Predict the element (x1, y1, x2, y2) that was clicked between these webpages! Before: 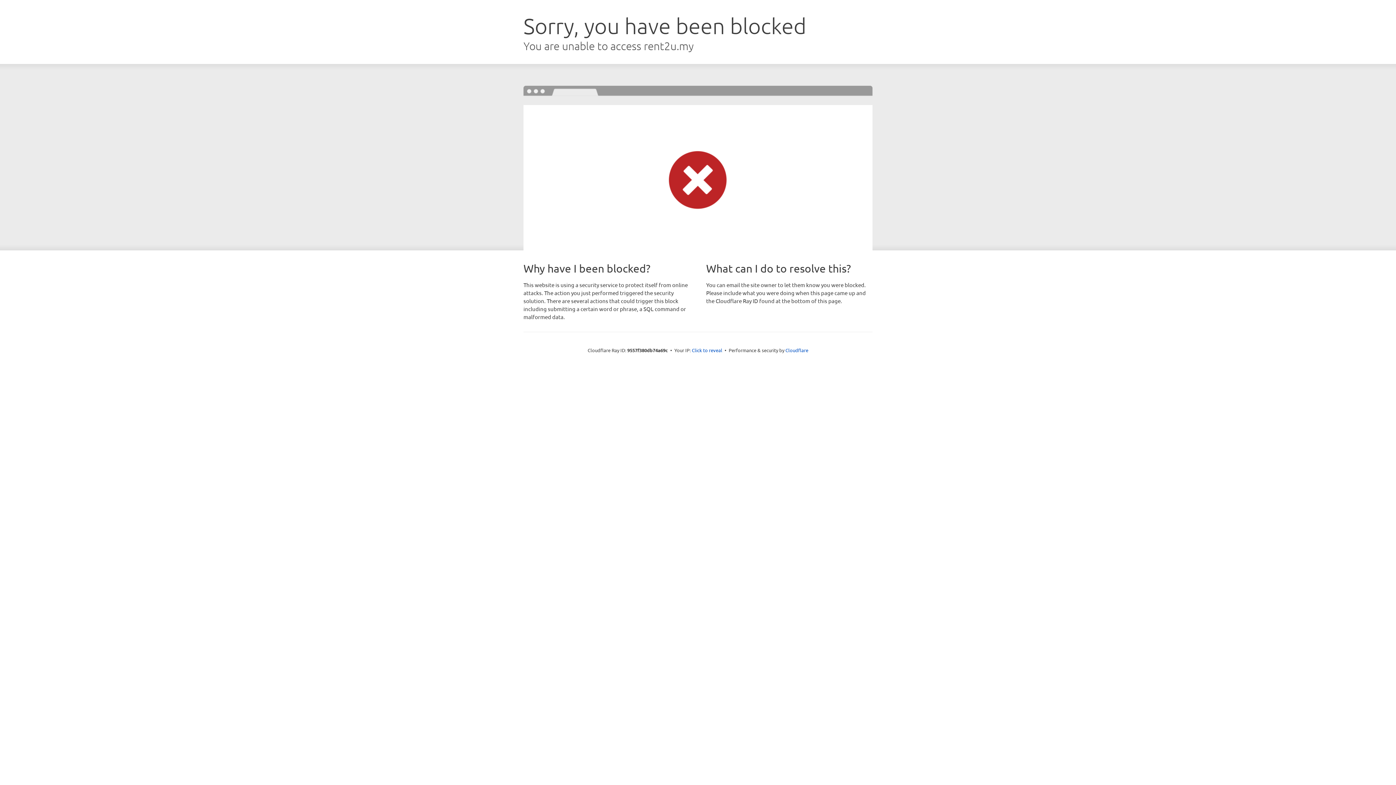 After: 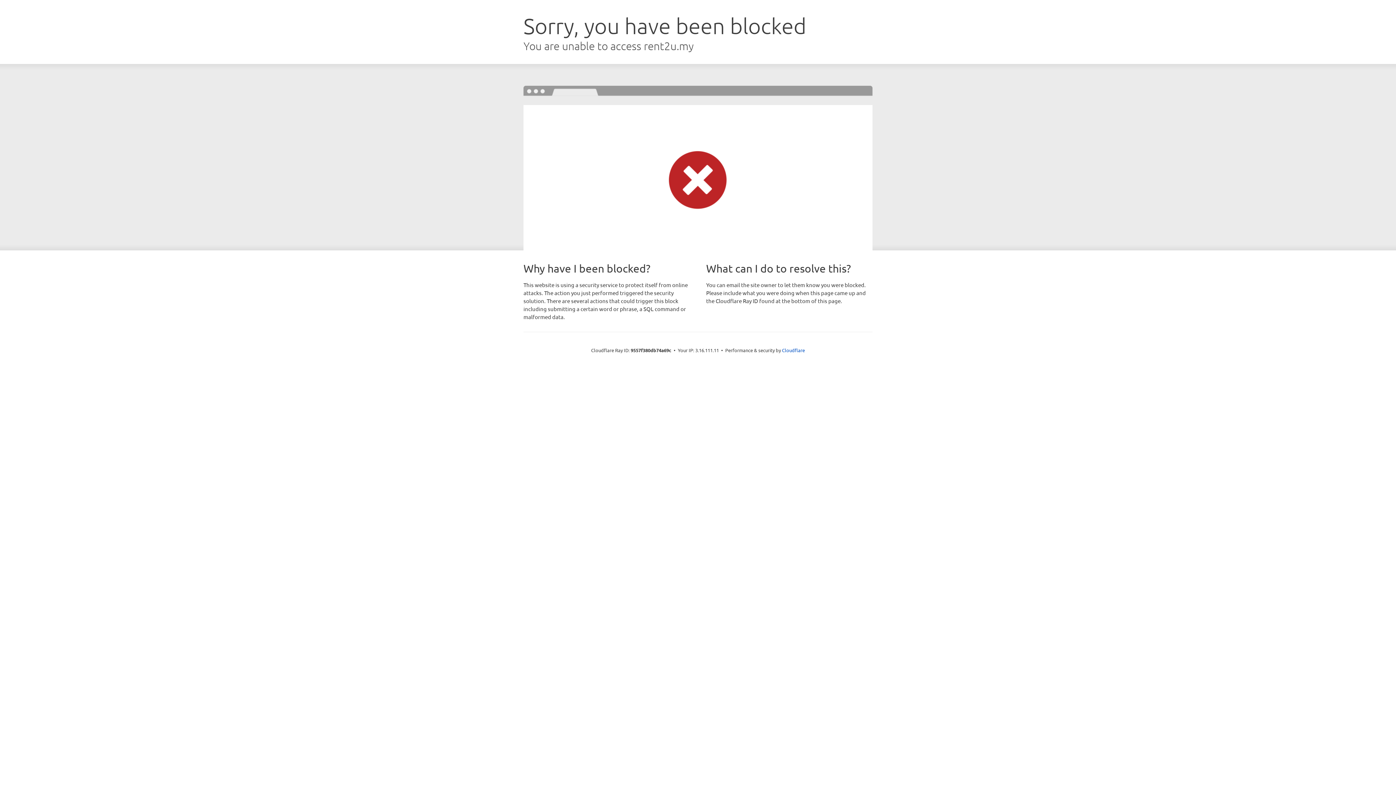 Action: bbox: (692, 346, 722, 353) label: Click to reveal